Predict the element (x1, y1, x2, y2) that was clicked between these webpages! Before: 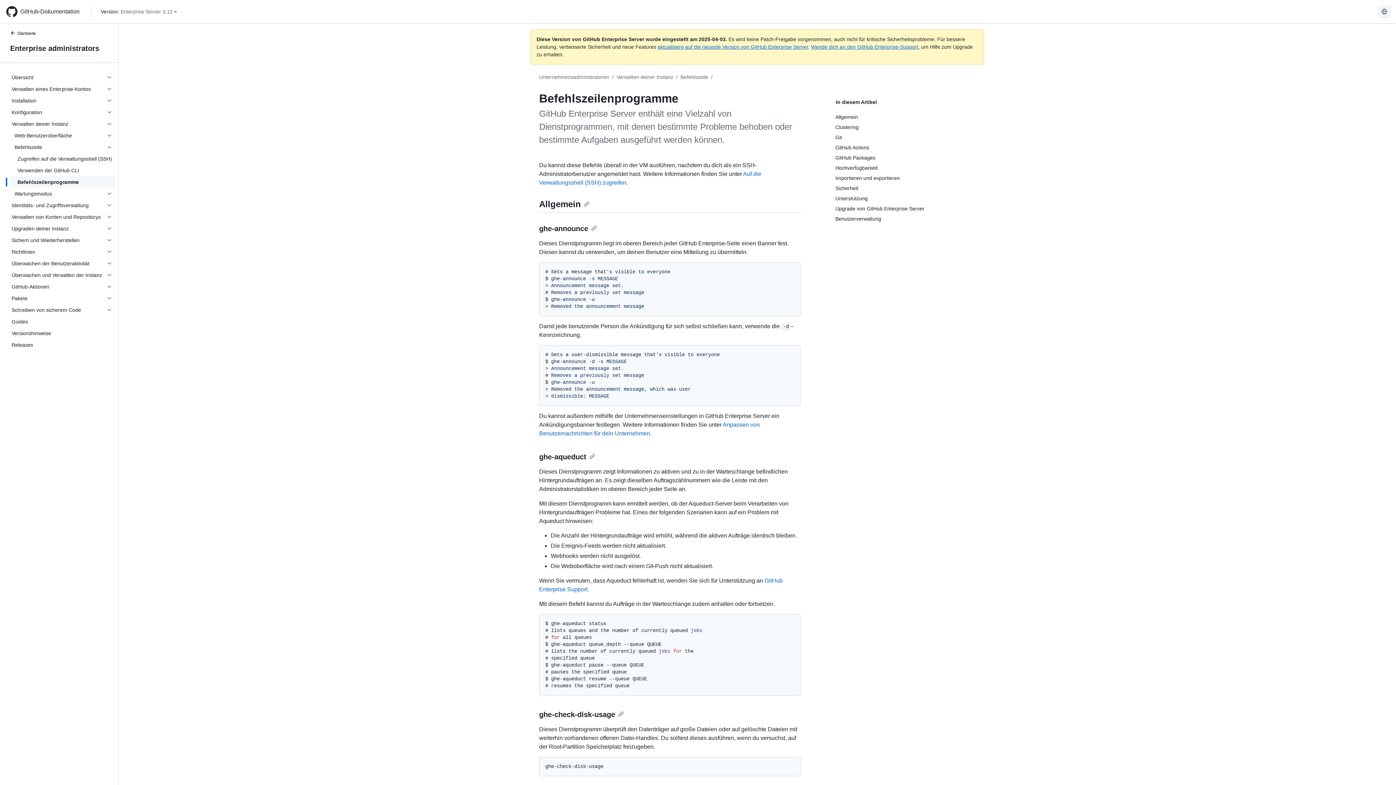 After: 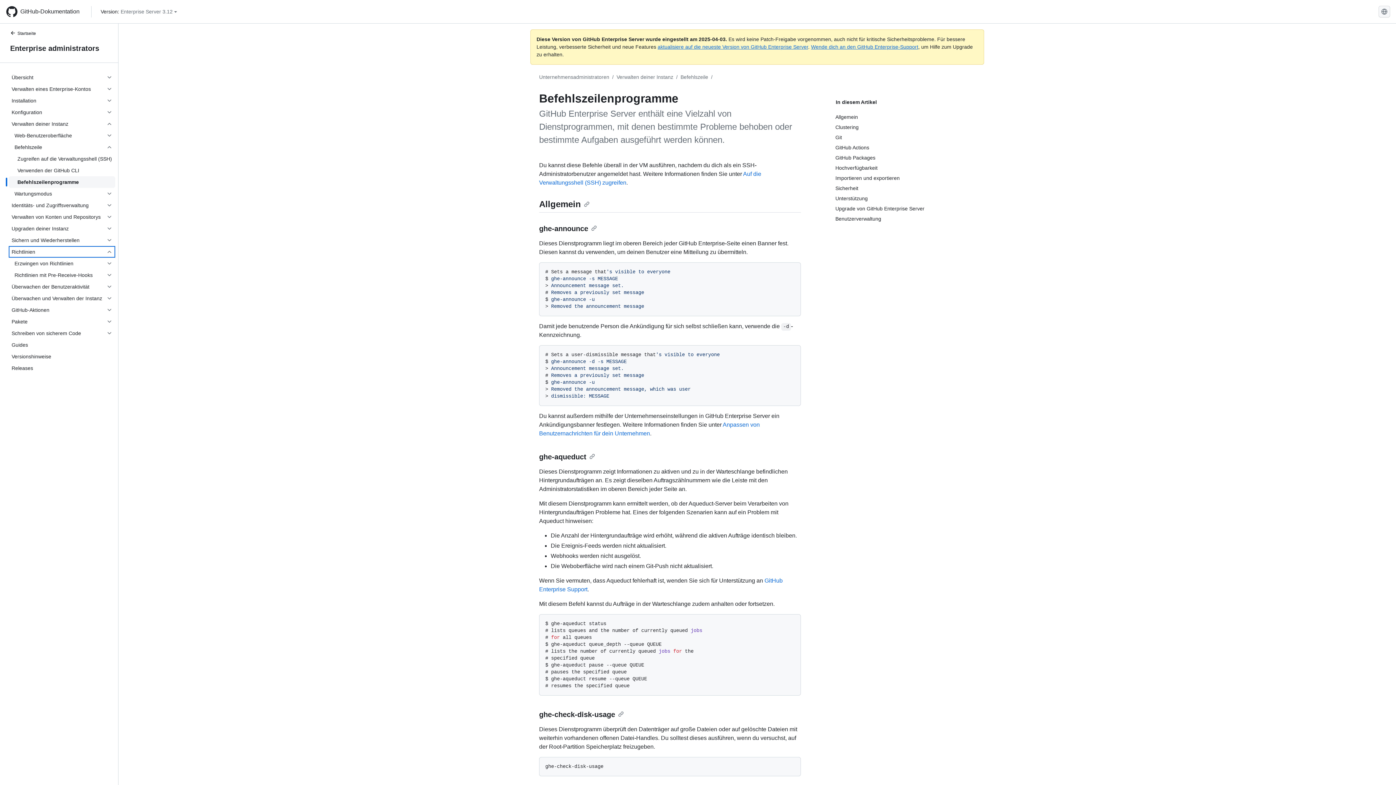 Action: label: Richtlinien bbox: (8, 246, 115, 257)